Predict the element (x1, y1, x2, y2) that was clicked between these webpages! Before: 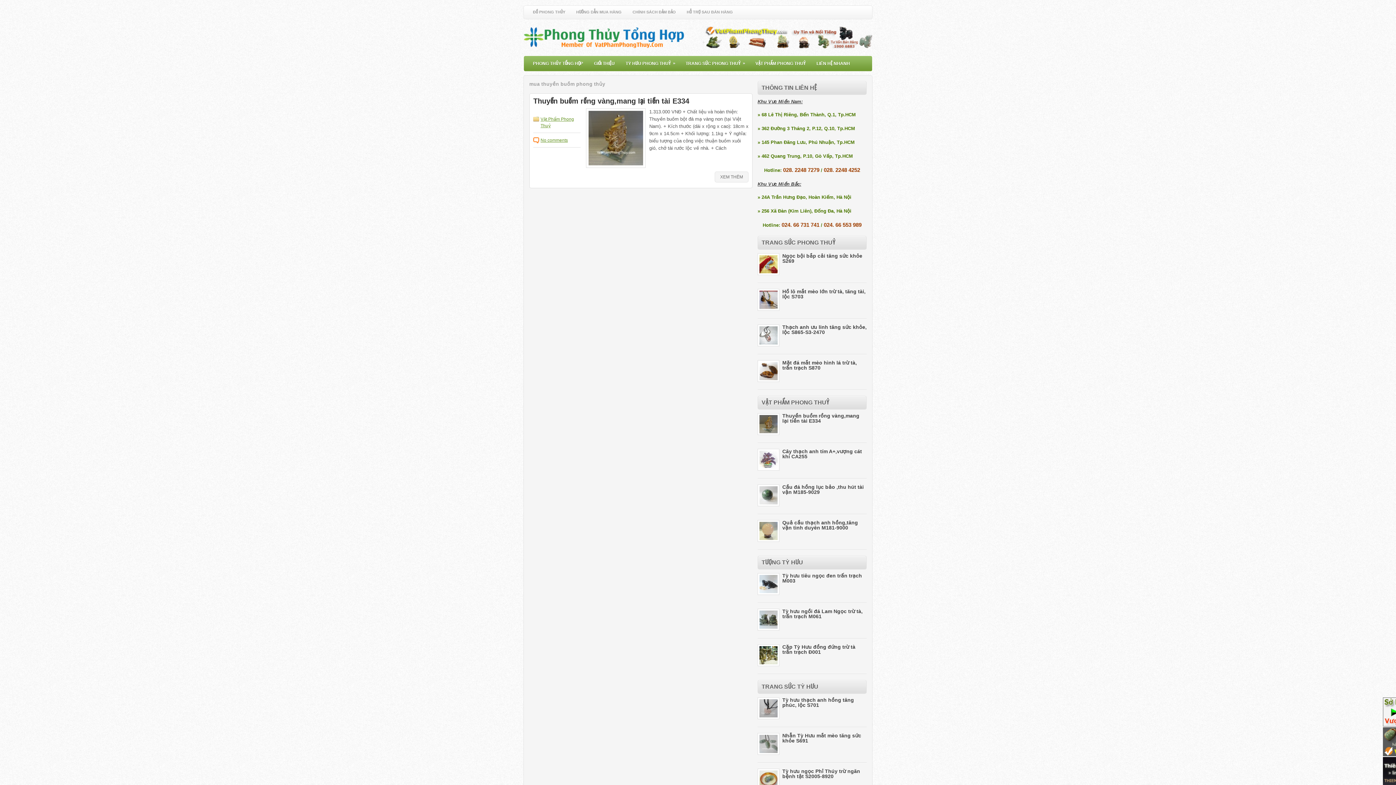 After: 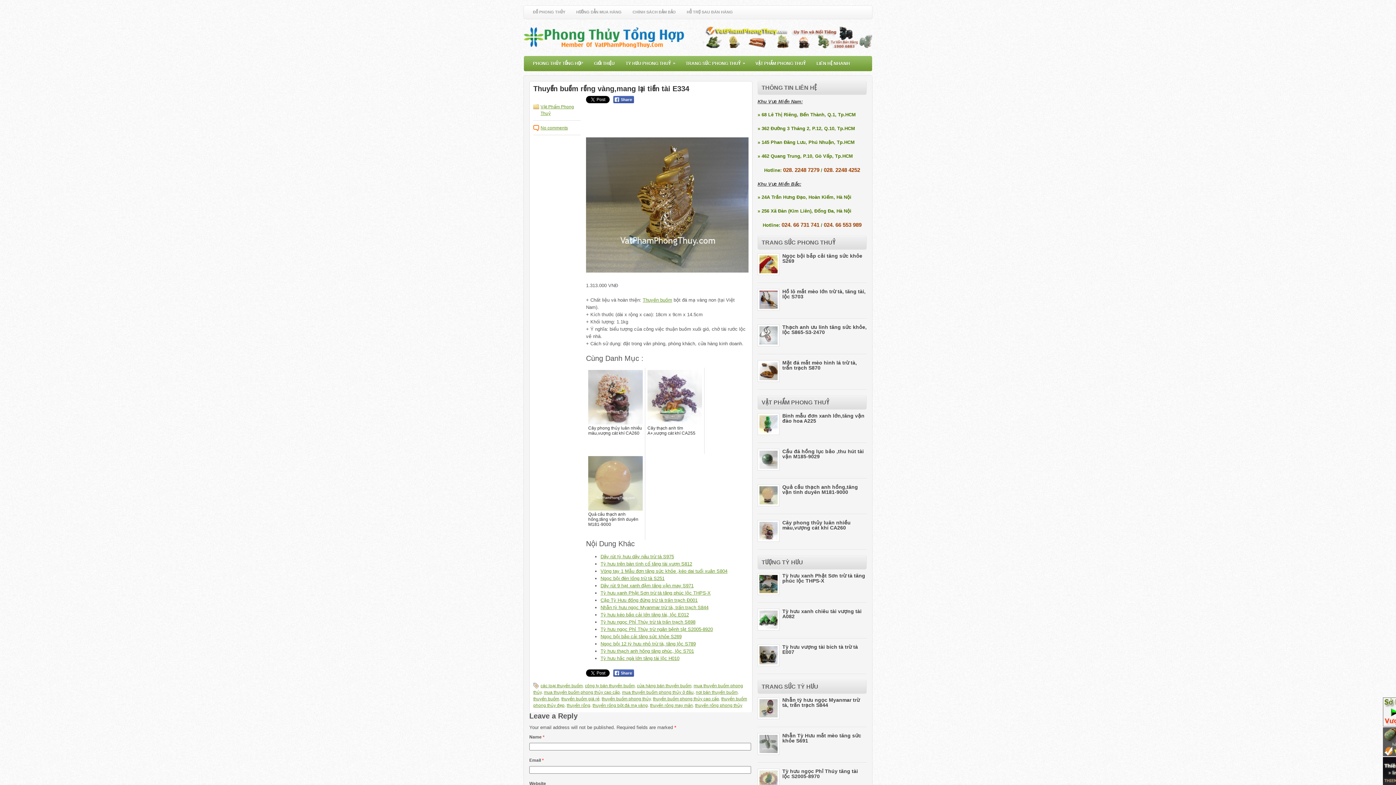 Action: bbox: (782, 413, 859, 424) label: Thuyền buồm rồng vàng,mang lại tiền tài E334